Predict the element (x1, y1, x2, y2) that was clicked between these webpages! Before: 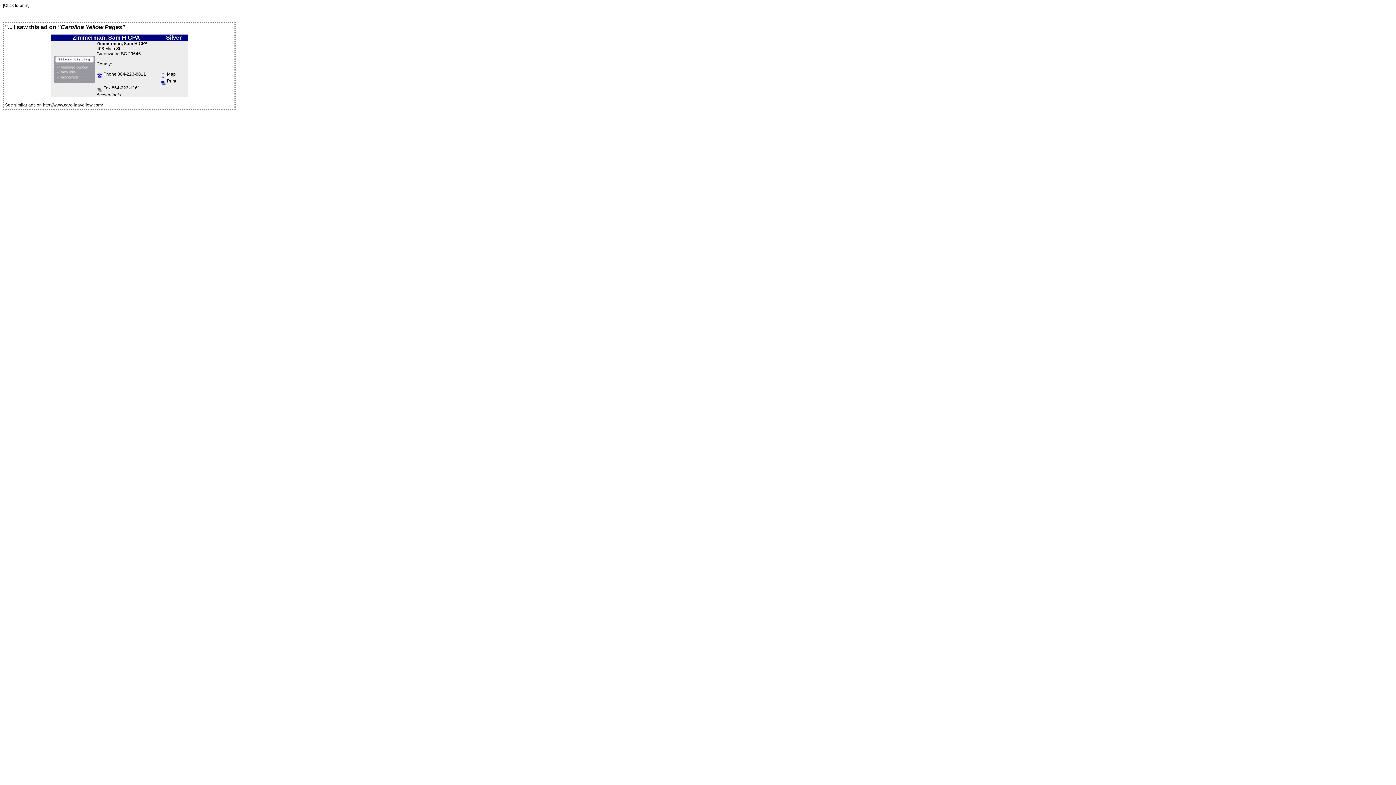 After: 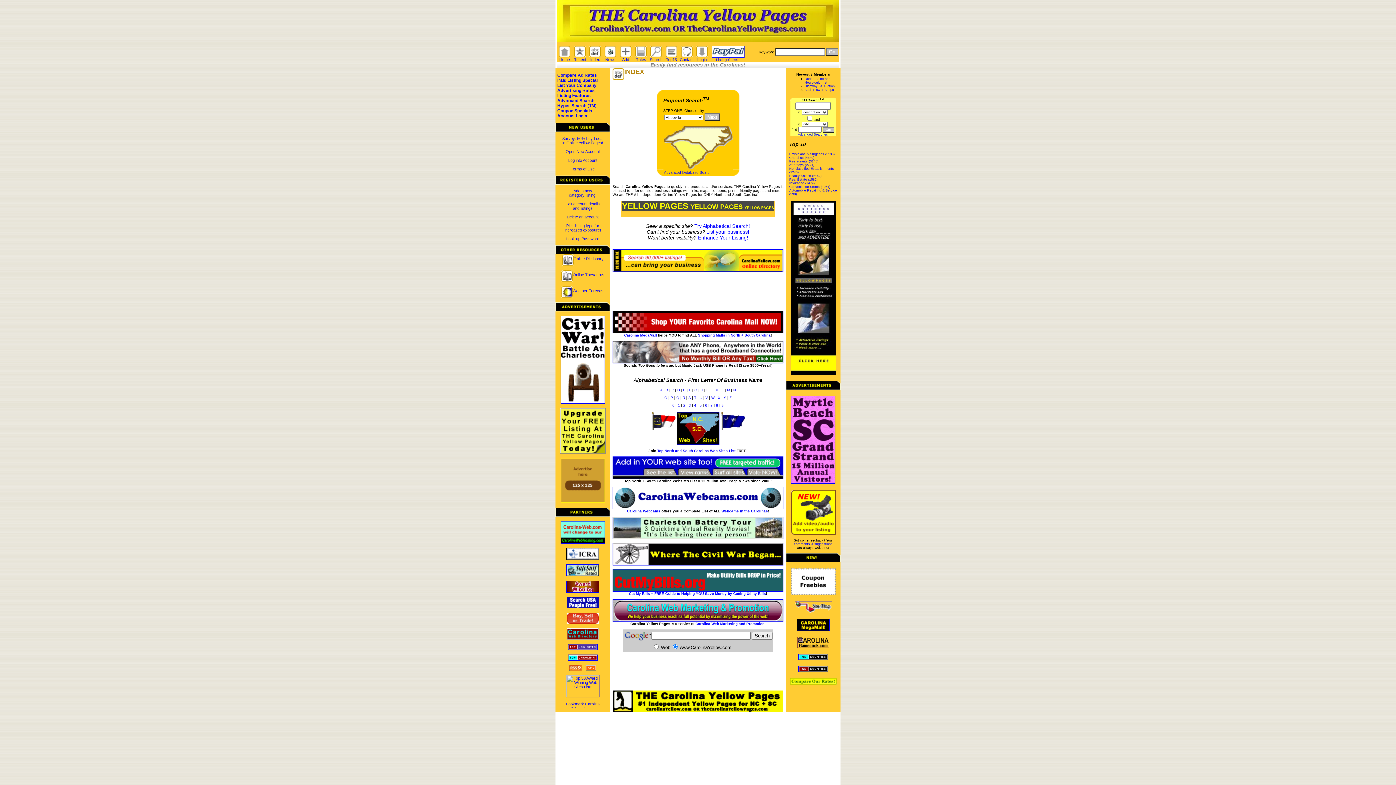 Action: label: See similar ads on http://www.carolinayellow.com/ bbox: (5, 102, 102, 107)